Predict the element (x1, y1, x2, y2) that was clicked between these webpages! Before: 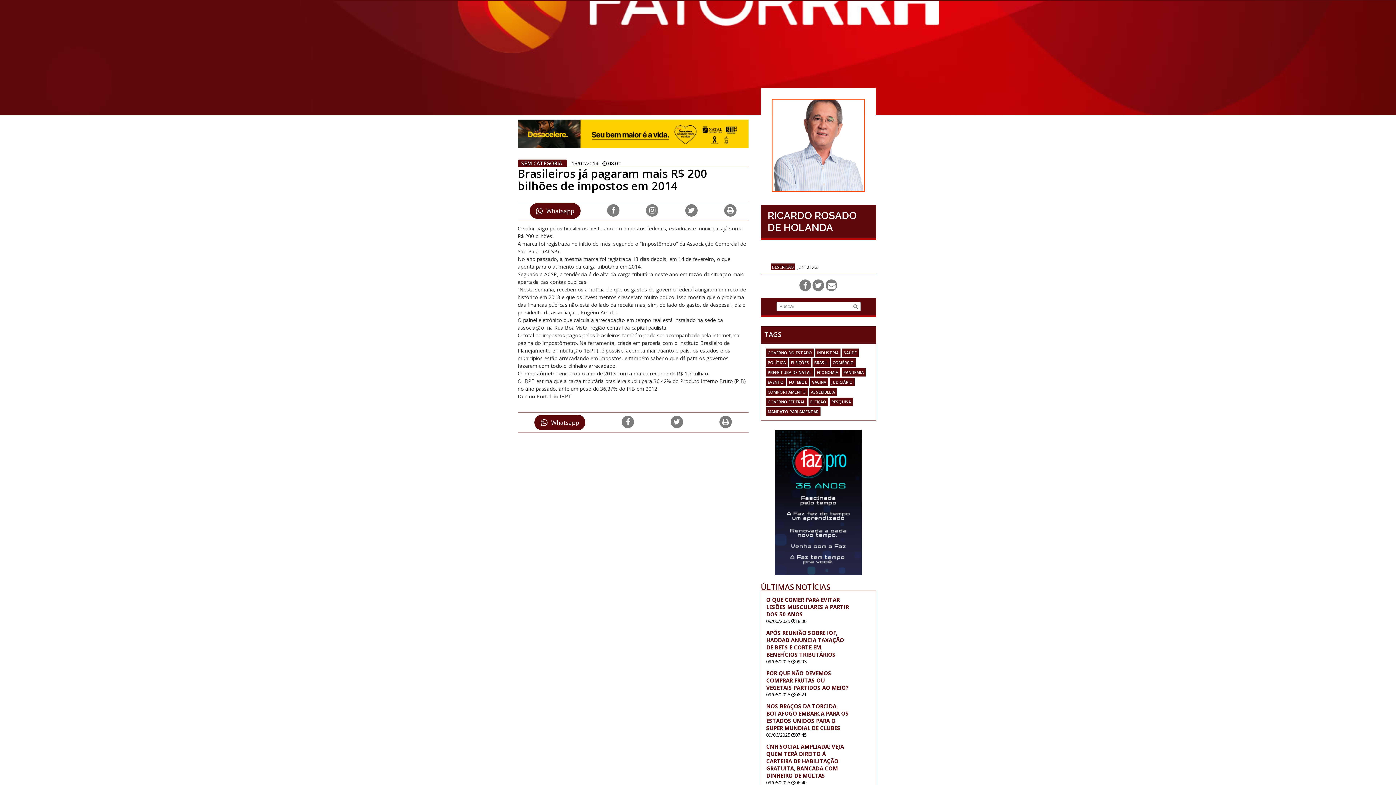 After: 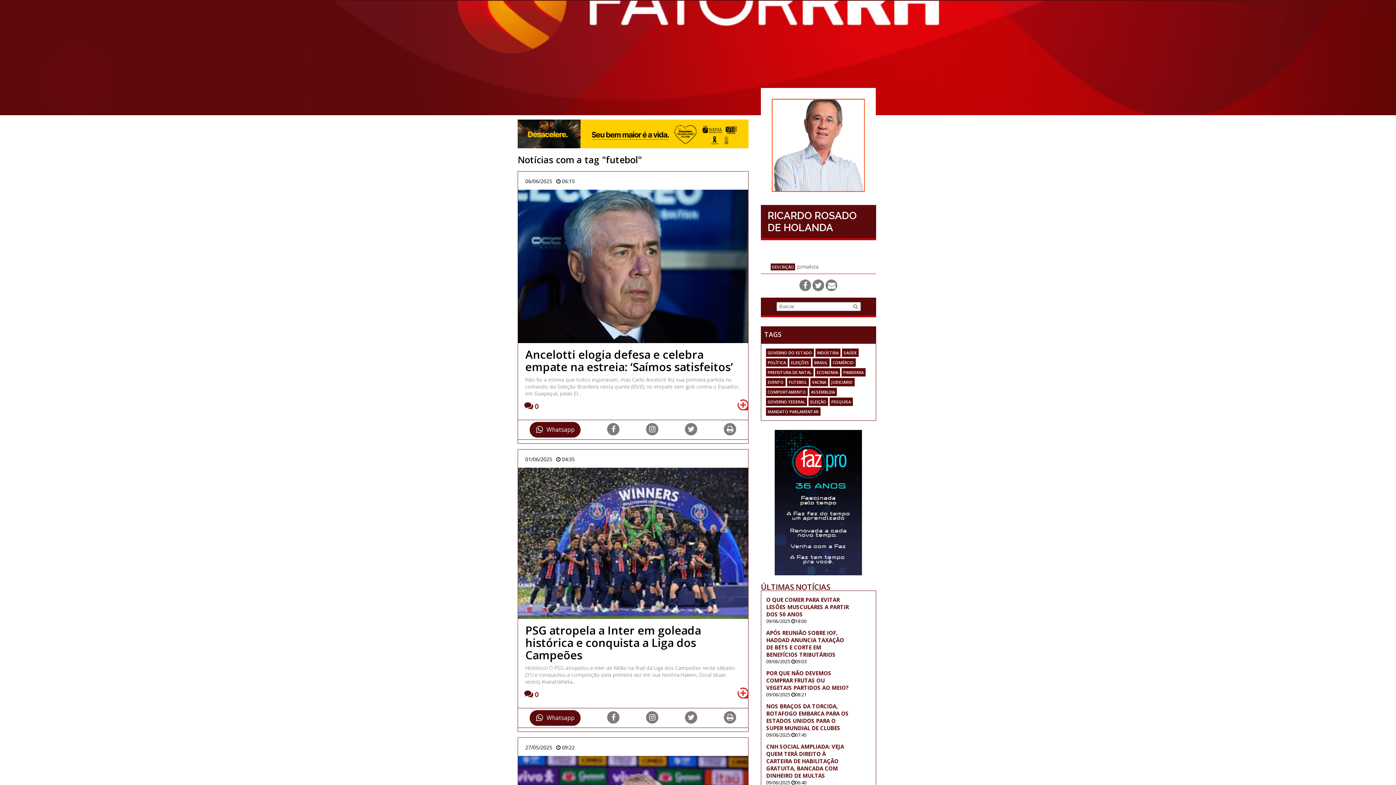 Action: bbox: (788, 379, 807, 385) label: FUTEBOL